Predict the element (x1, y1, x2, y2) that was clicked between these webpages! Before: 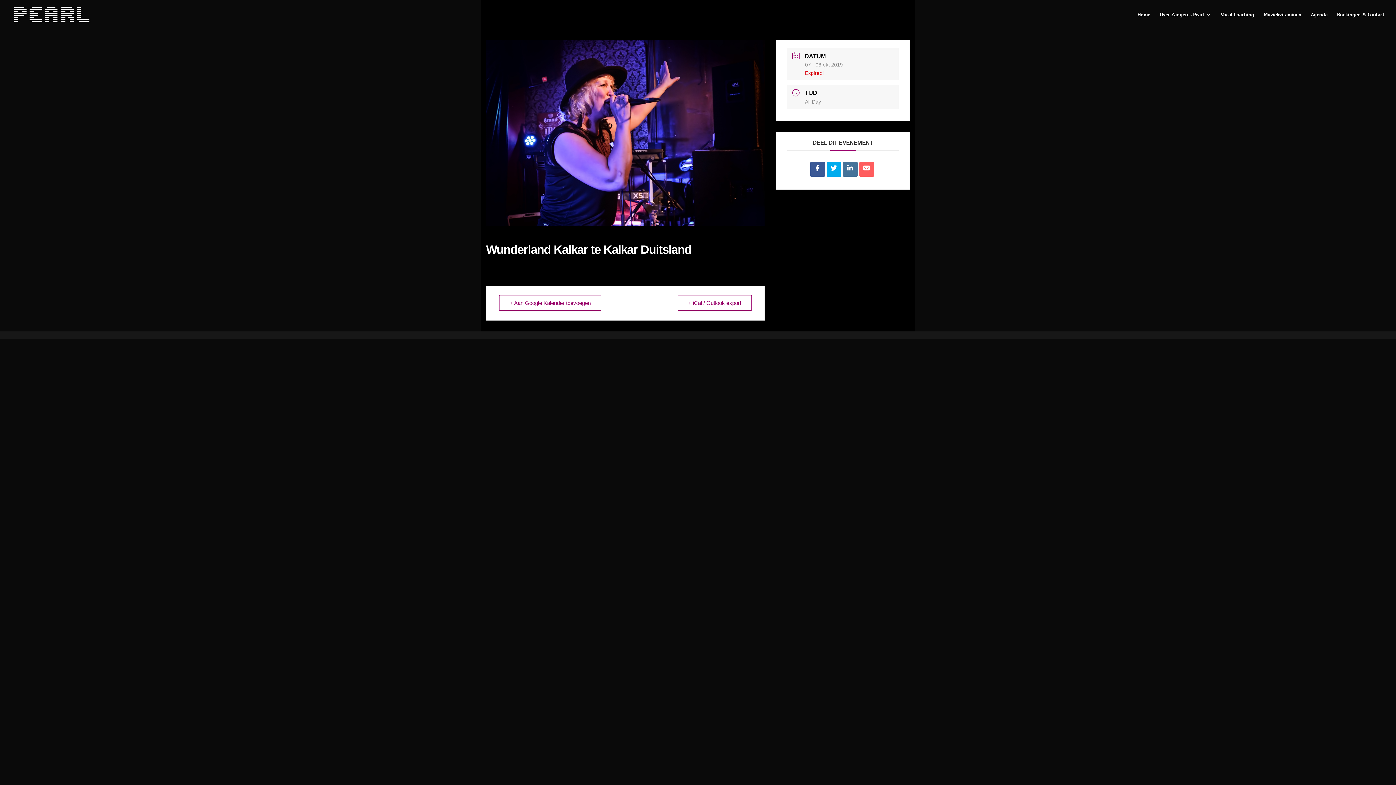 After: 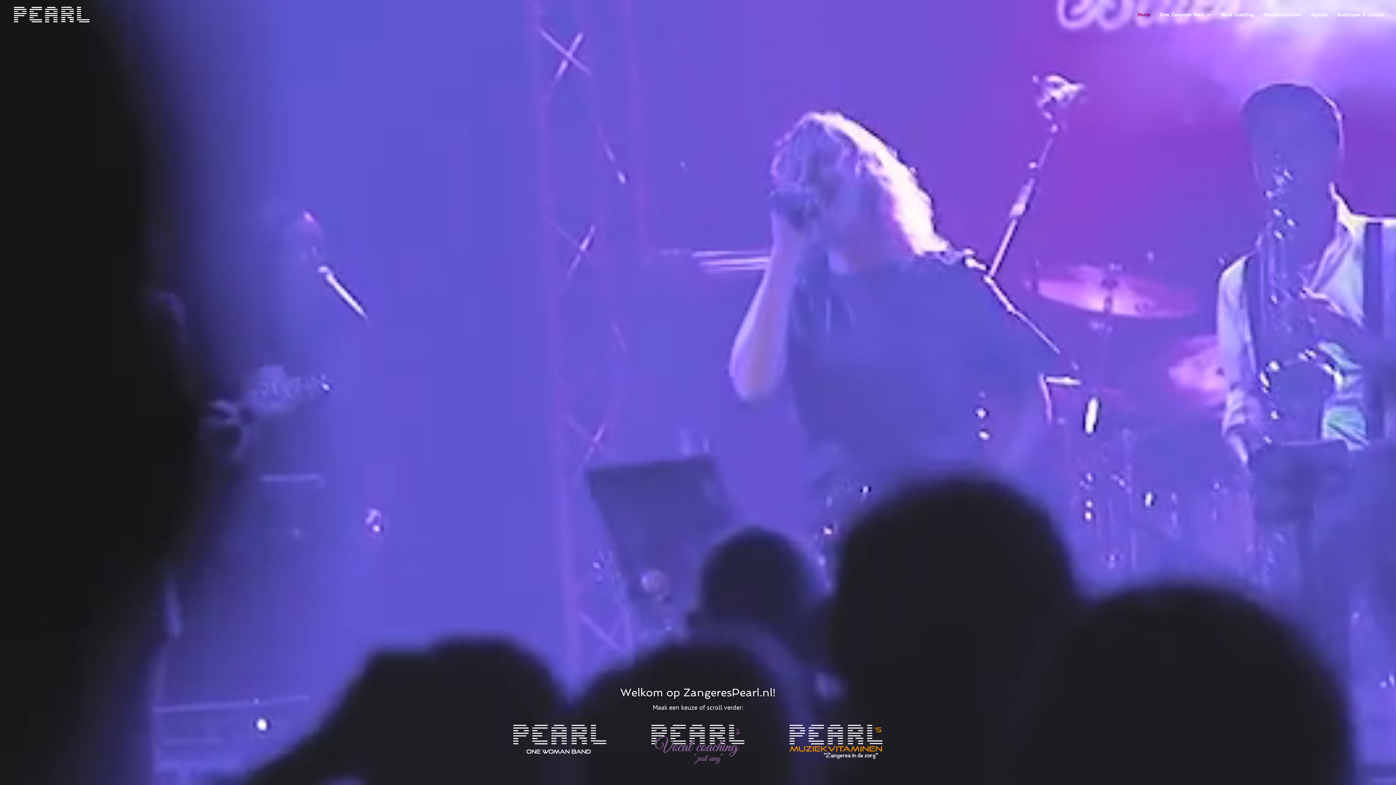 Action: label: Home bbox: (1137, 12, 1150, 29)